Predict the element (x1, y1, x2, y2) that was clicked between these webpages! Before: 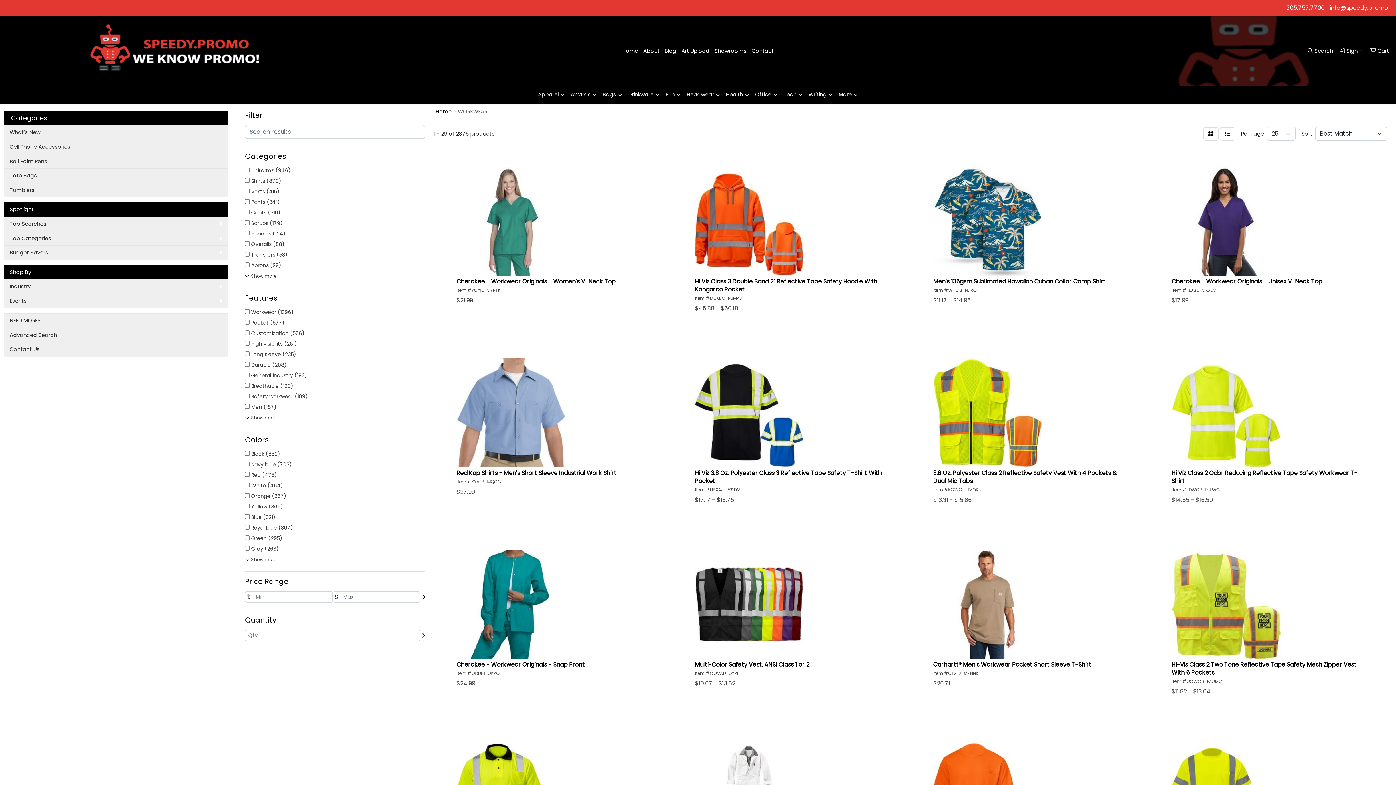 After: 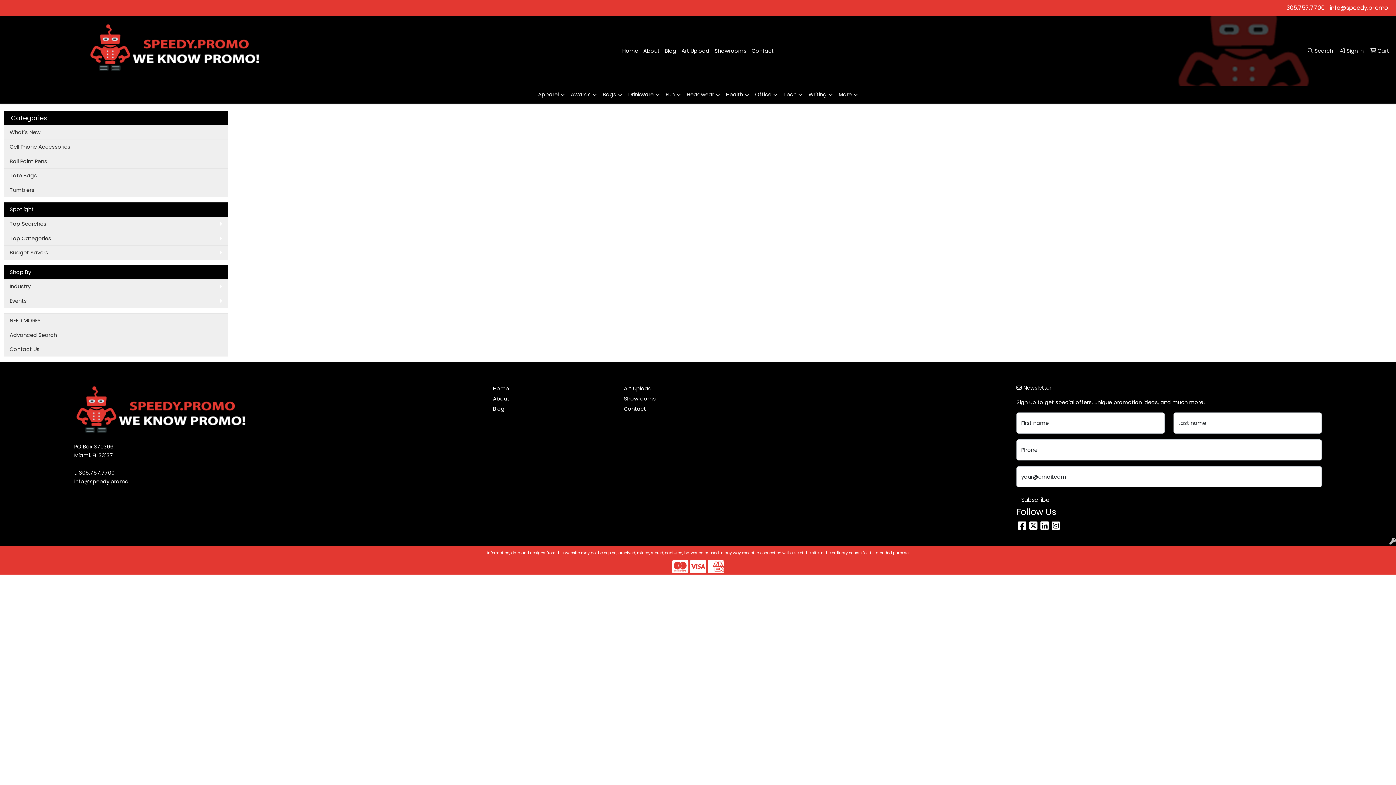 Action: label: Advanced Search bbox: (4, 327, 228, 342)